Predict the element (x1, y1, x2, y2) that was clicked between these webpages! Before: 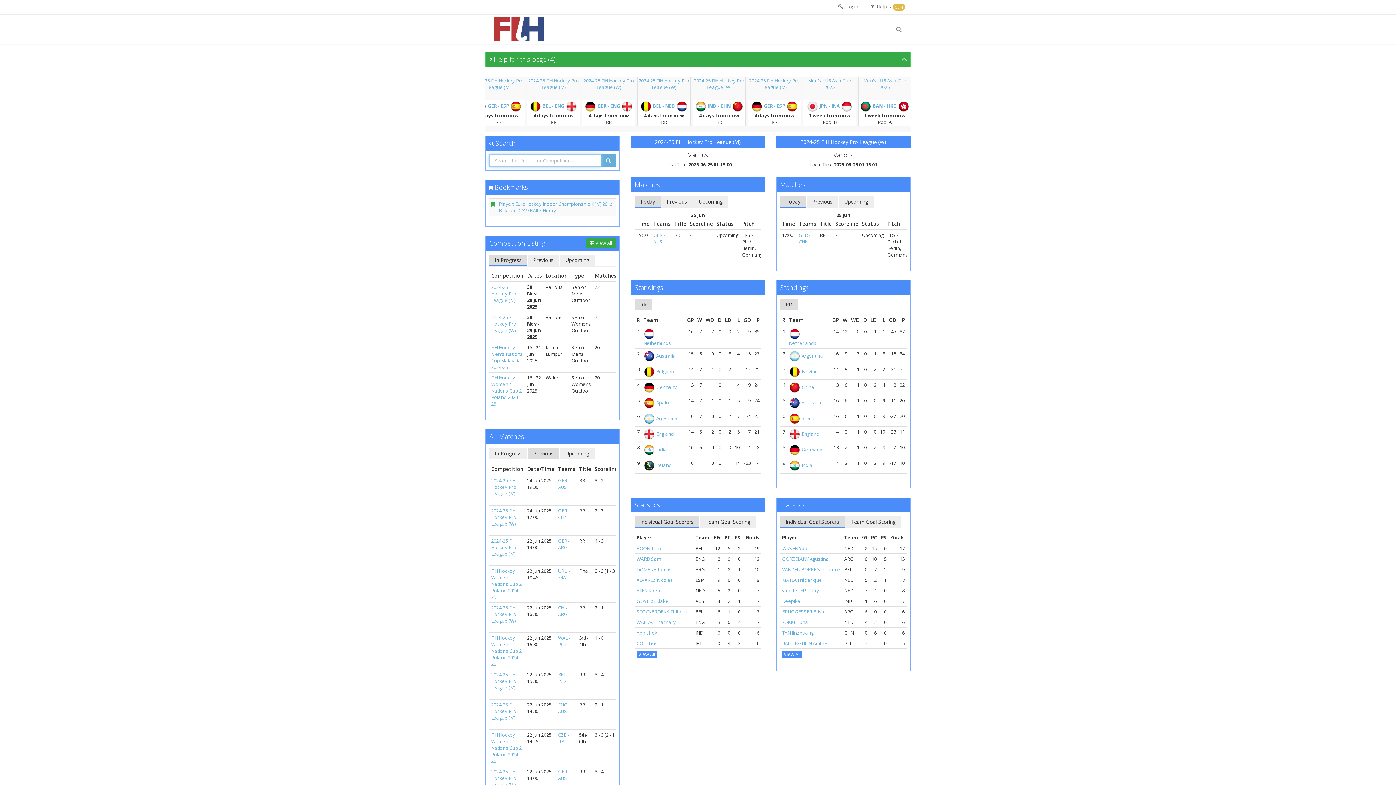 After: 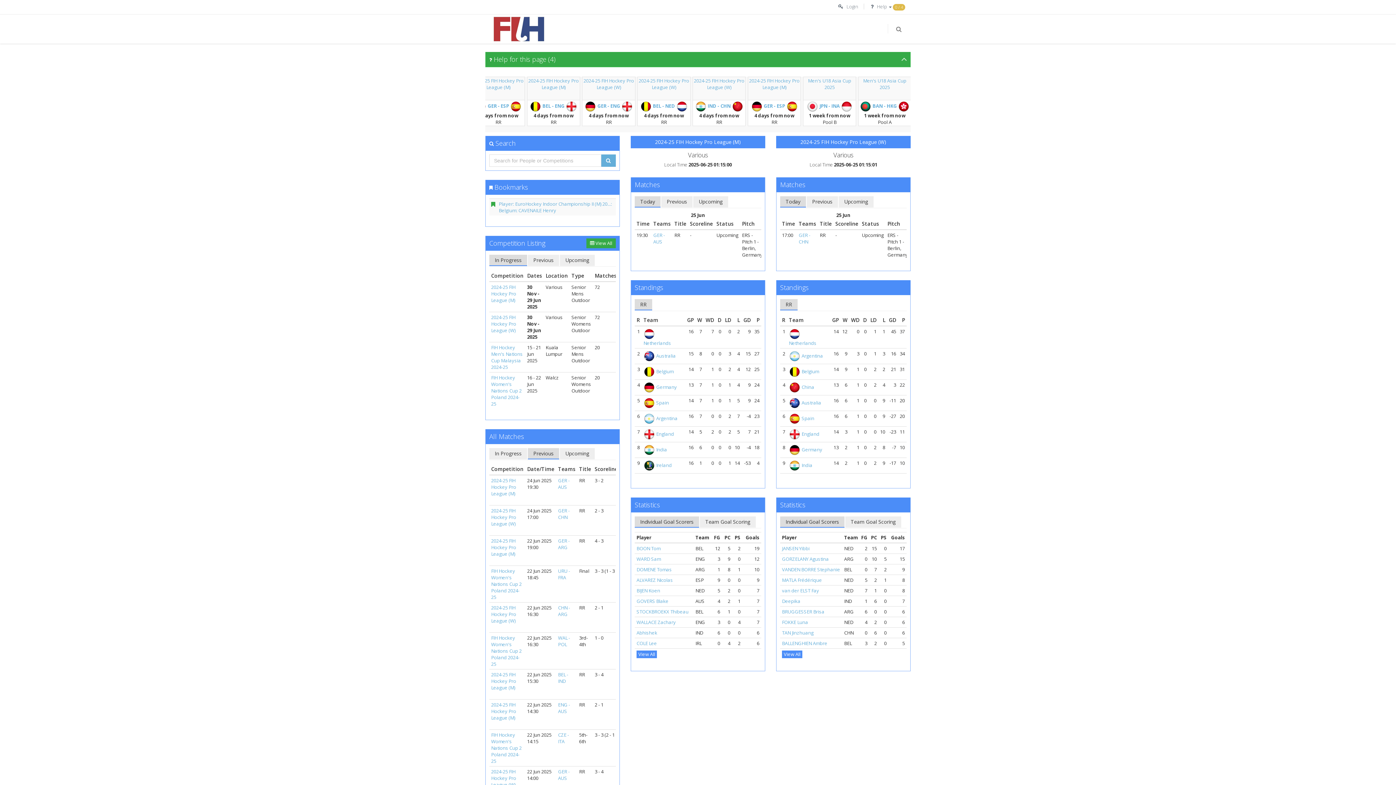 Action: label: In Progress bbox: (489, 254, 527, 266)